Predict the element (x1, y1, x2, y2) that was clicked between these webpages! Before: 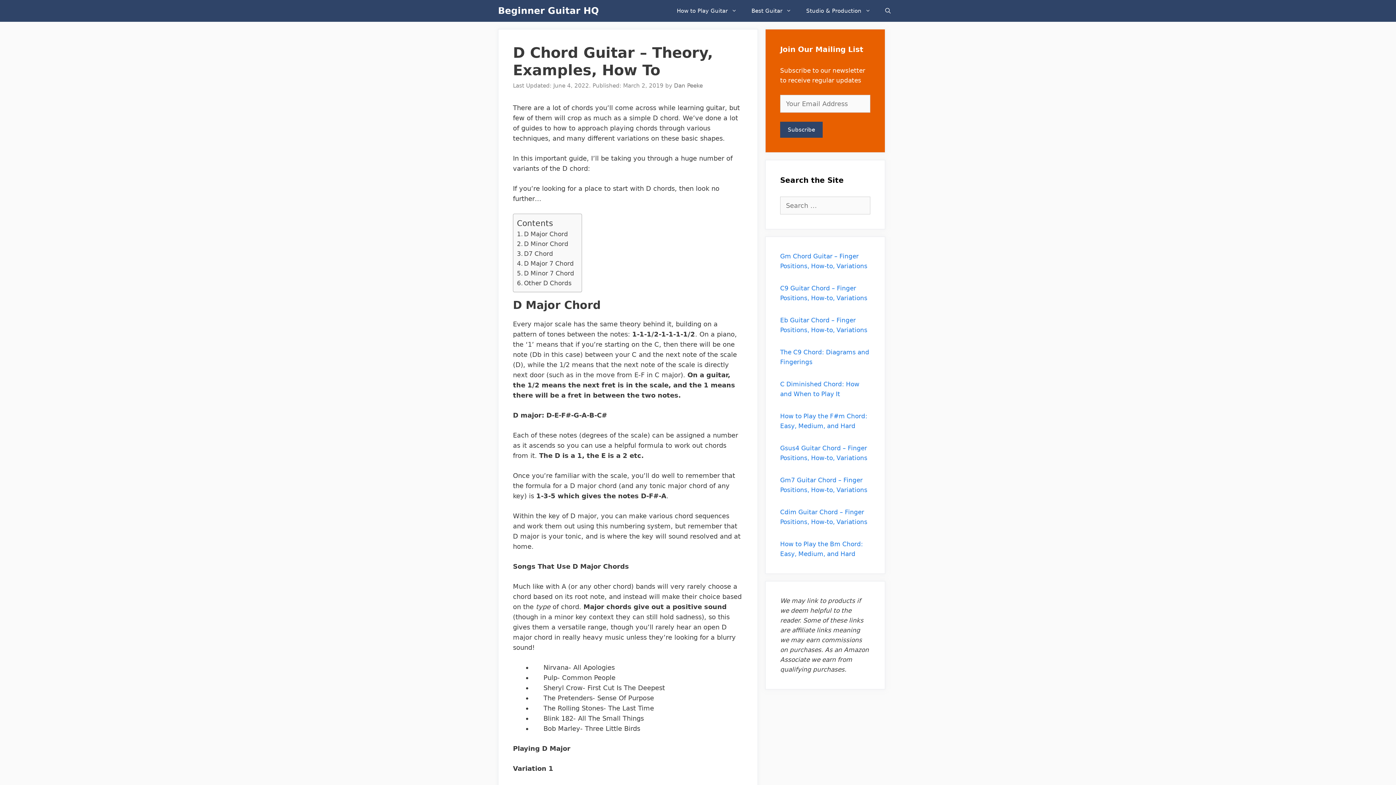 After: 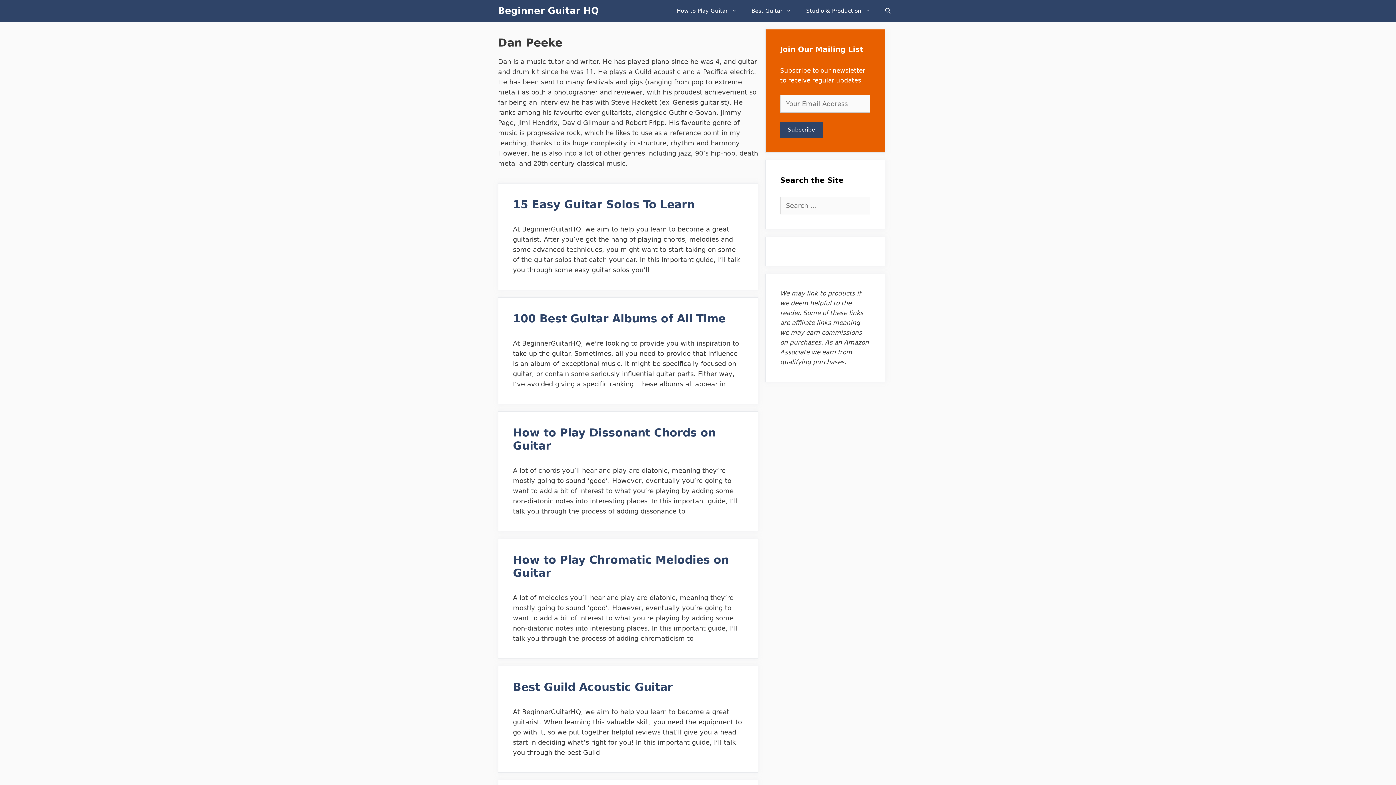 Action: bbox: (674, 82, 702, 88) label: Dan Peeke